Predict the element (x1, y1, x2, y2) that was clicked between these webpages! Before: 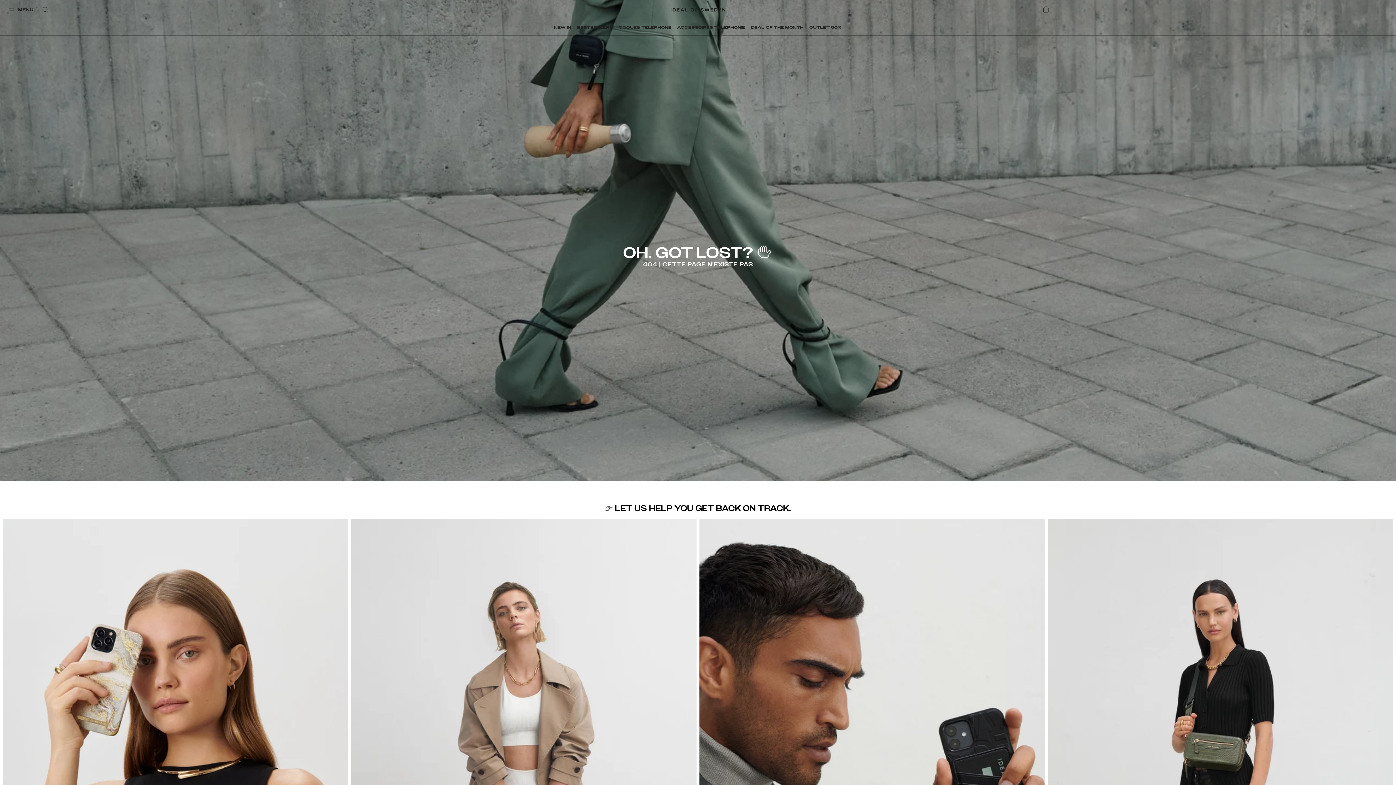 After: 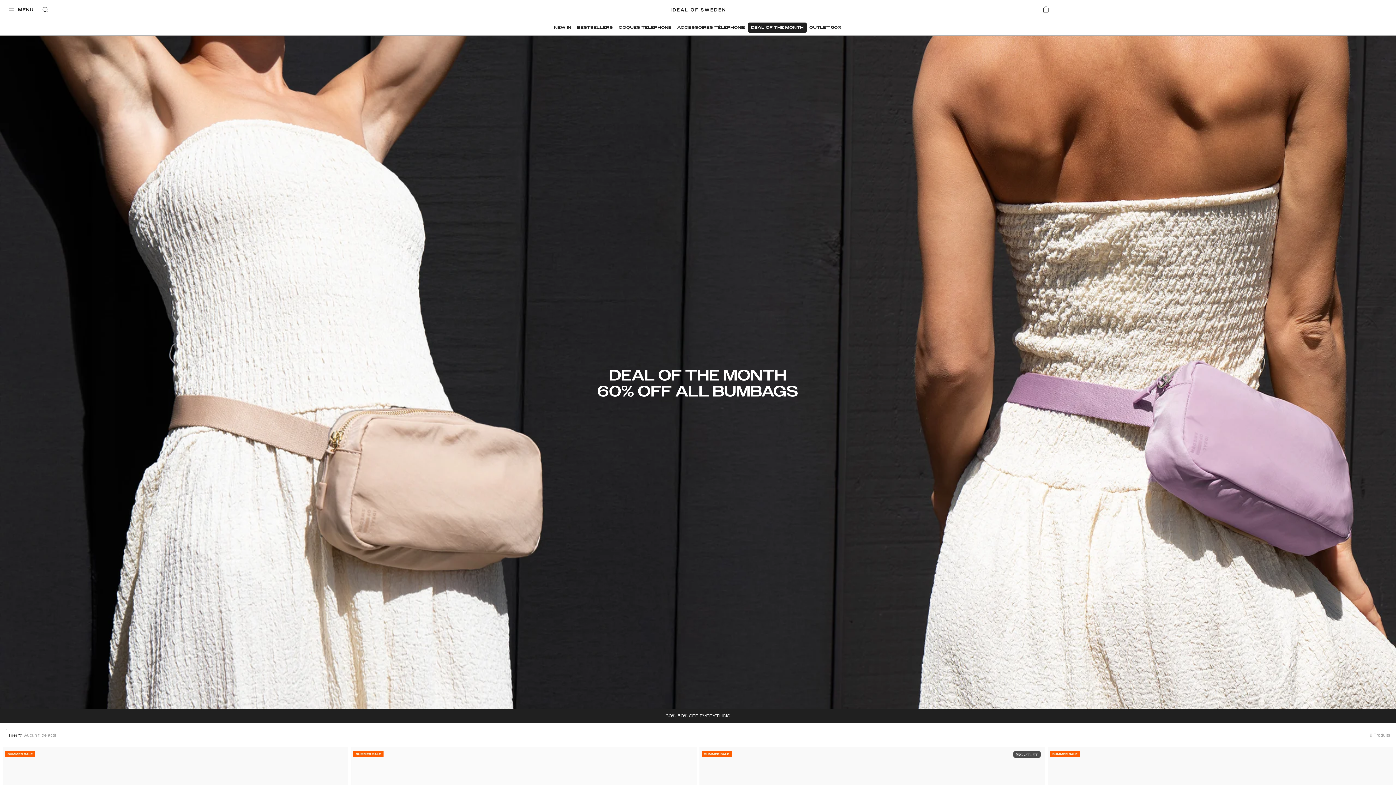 Action: bbox: (748, 22, 806, 32) label: DEAL OF THE MONTH